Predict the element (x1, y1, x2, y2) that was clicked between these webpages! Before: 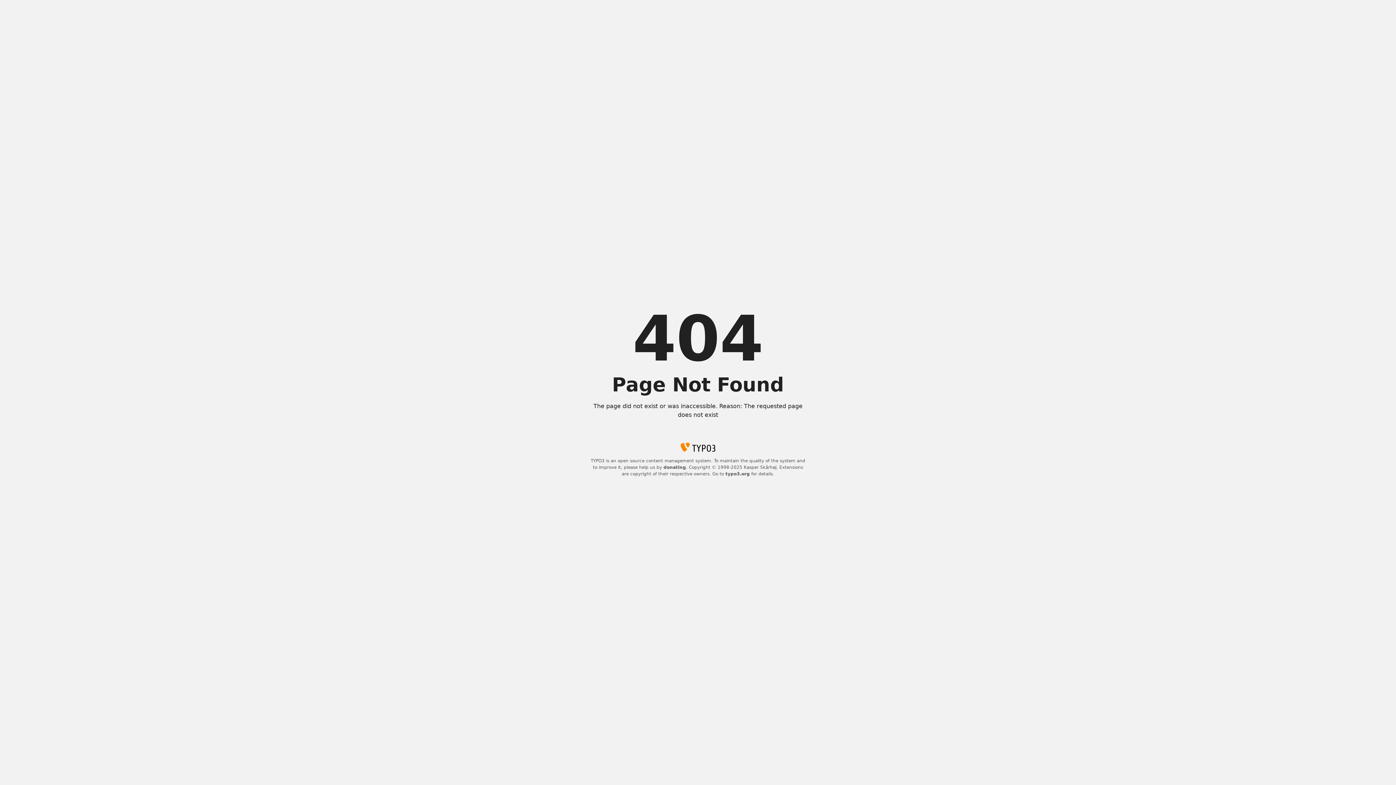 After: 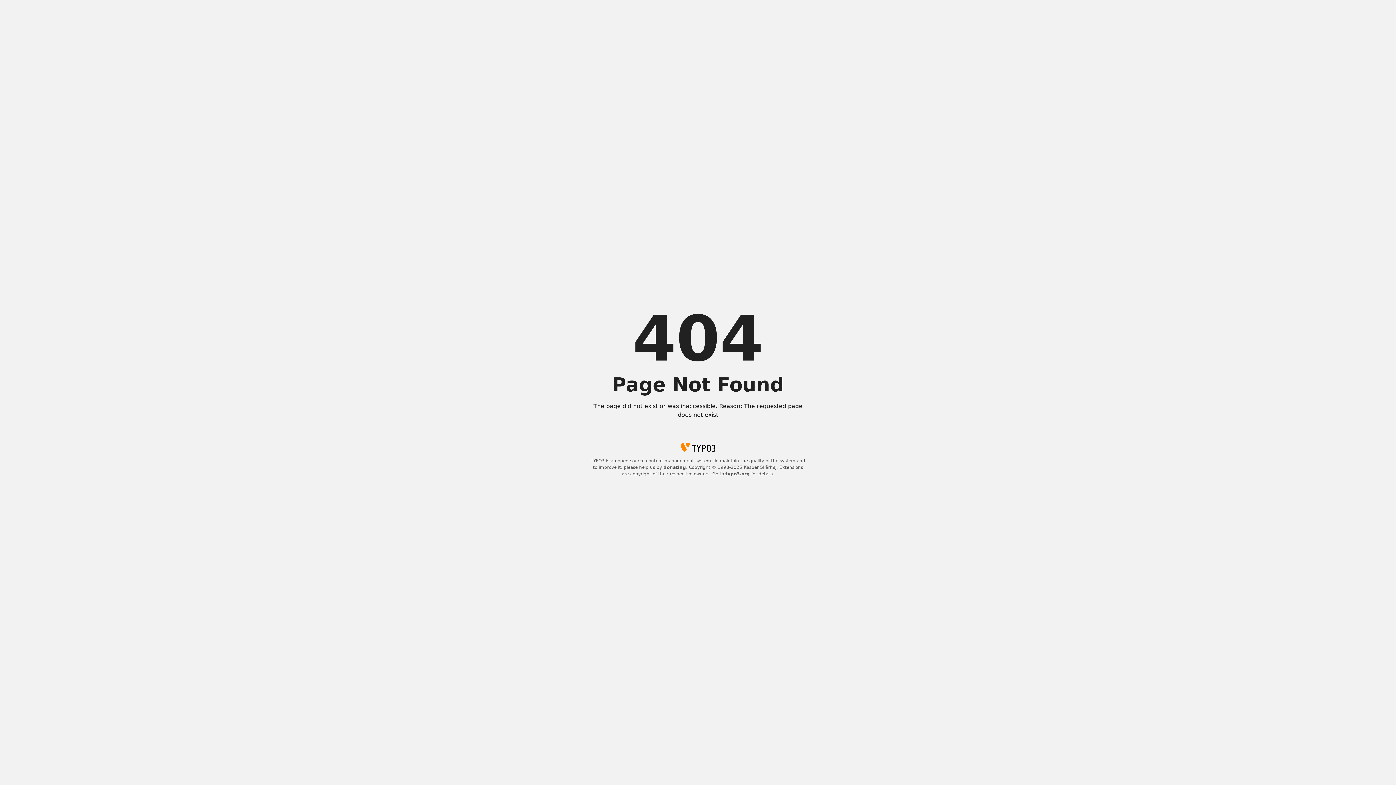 Action: bbox: (725, 471, 750, 476) label: typo3.org